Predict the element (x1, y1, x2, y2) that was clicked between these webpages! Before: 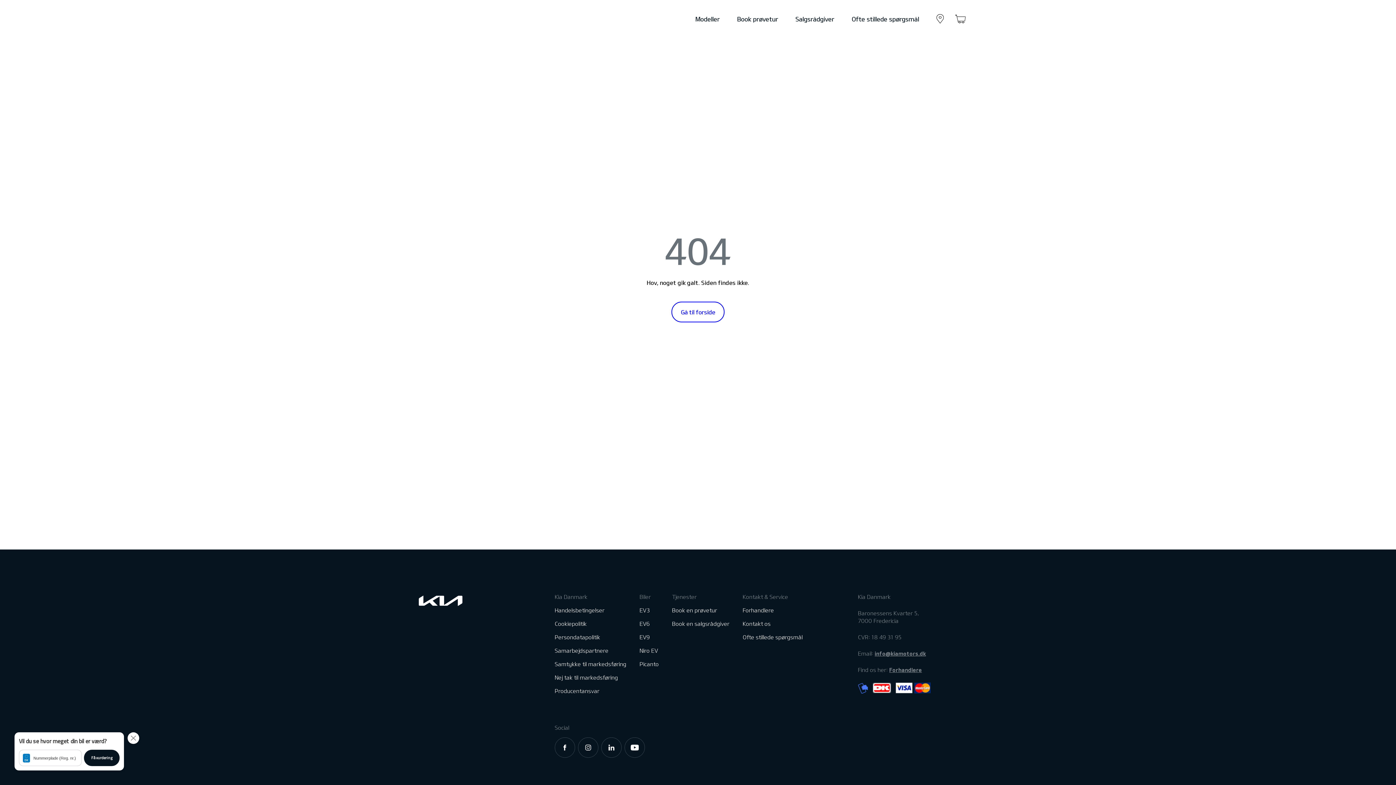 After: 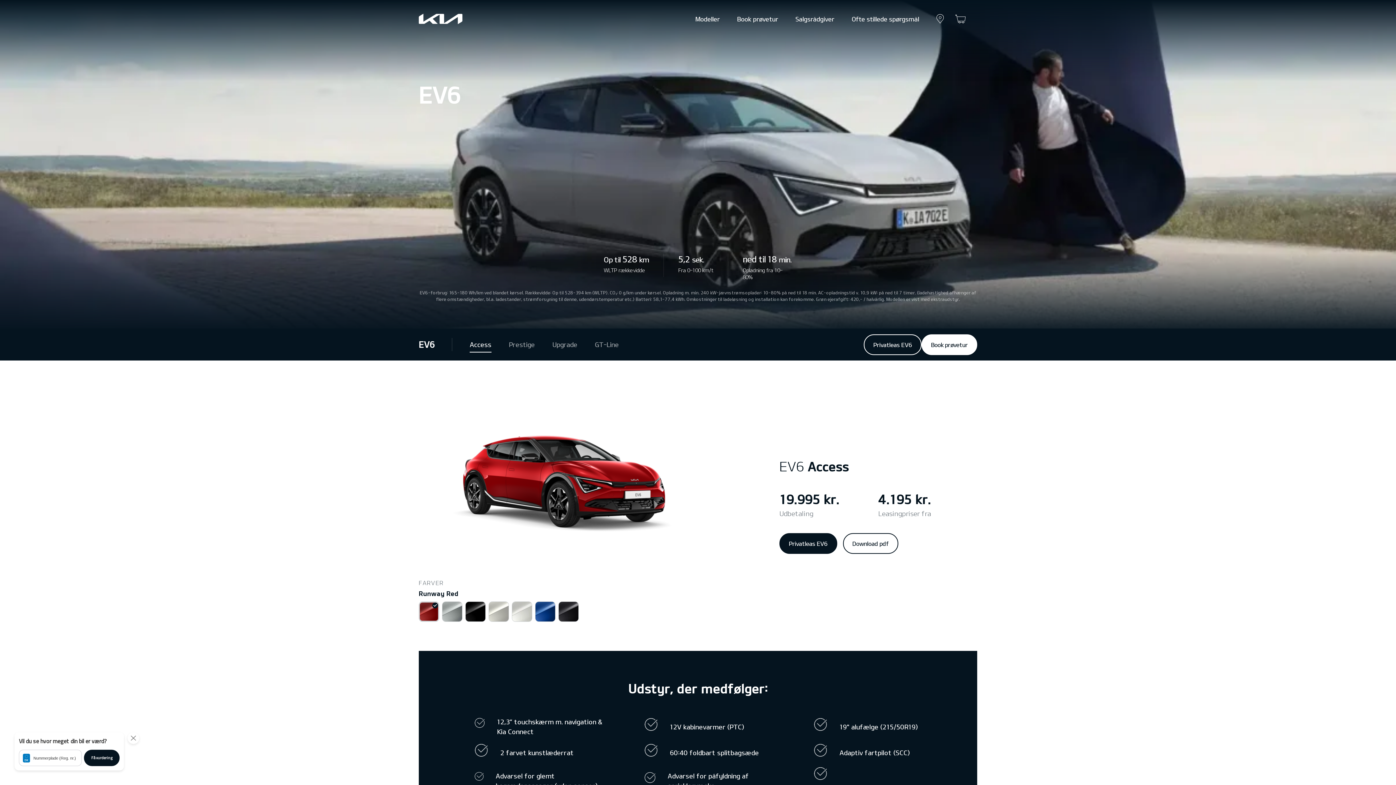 Action: label: EV6 bbox: (639, 621, 649, 627)